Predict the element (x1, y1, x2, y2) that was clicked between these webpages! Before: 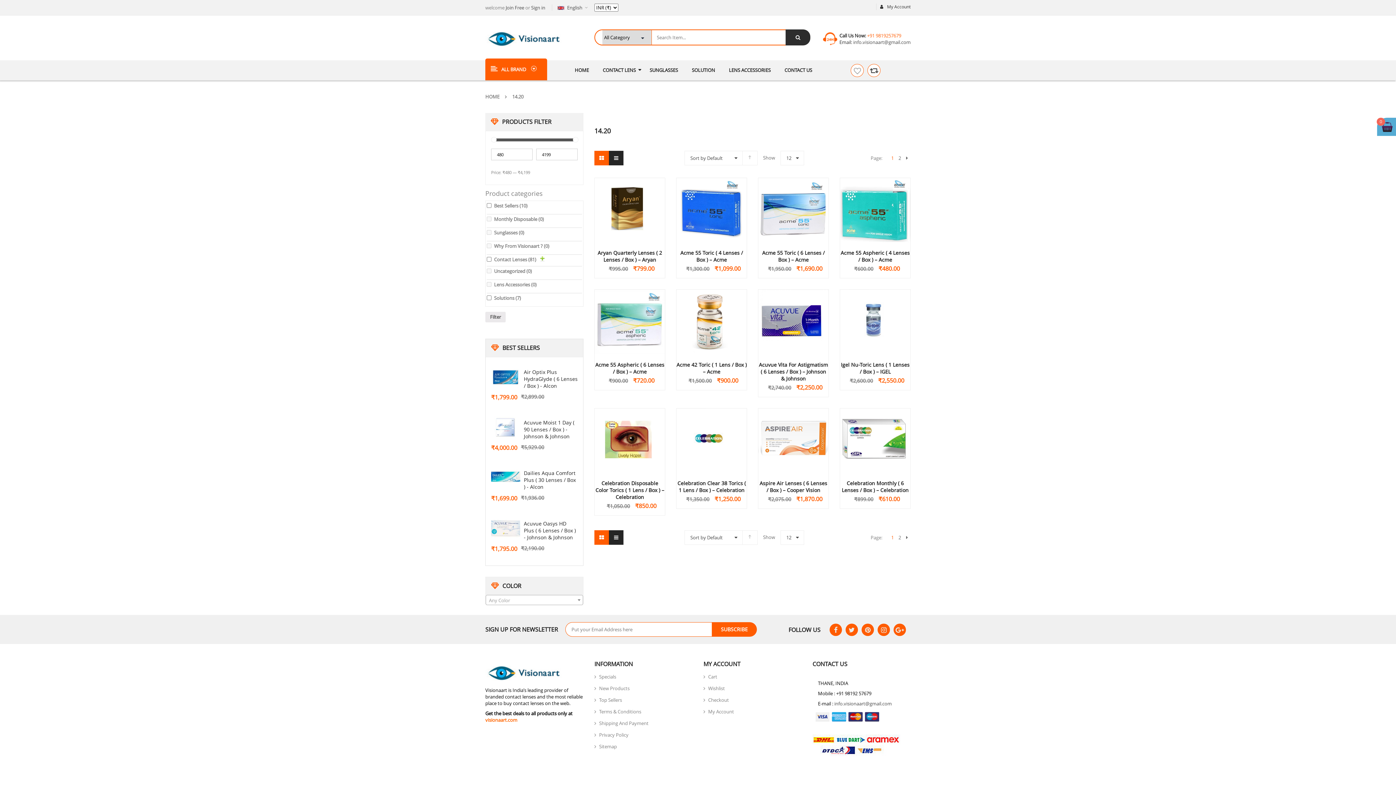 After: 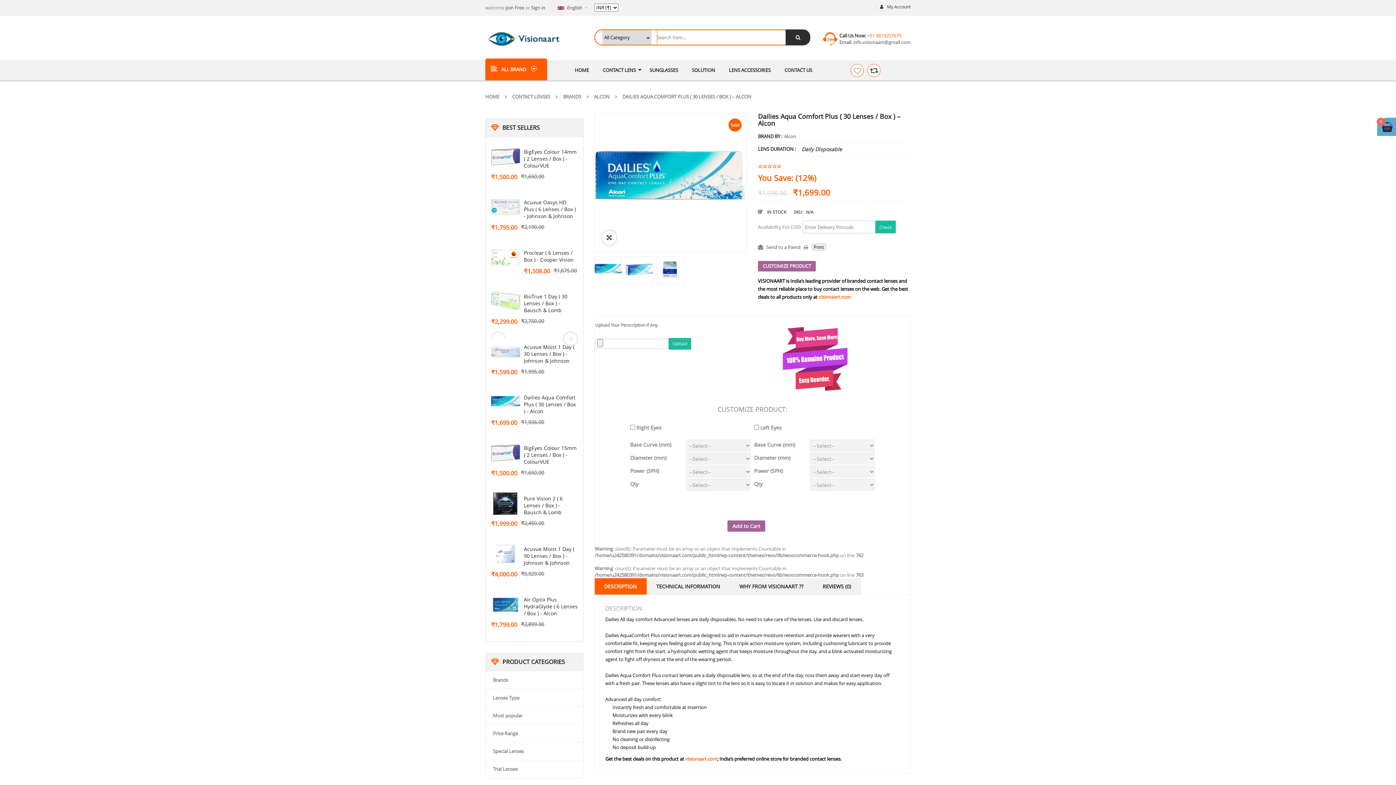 Action: bbox: (491, 464, 520, 493)